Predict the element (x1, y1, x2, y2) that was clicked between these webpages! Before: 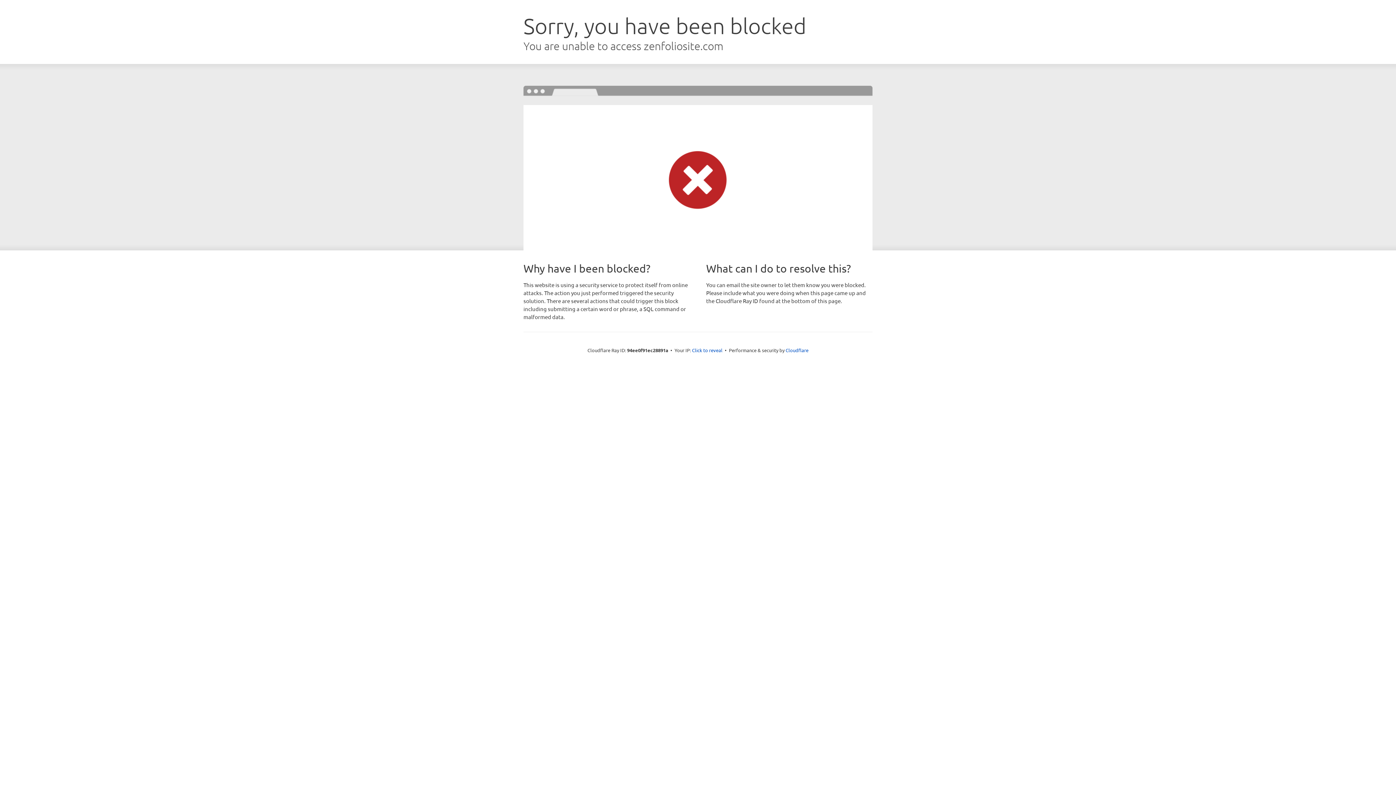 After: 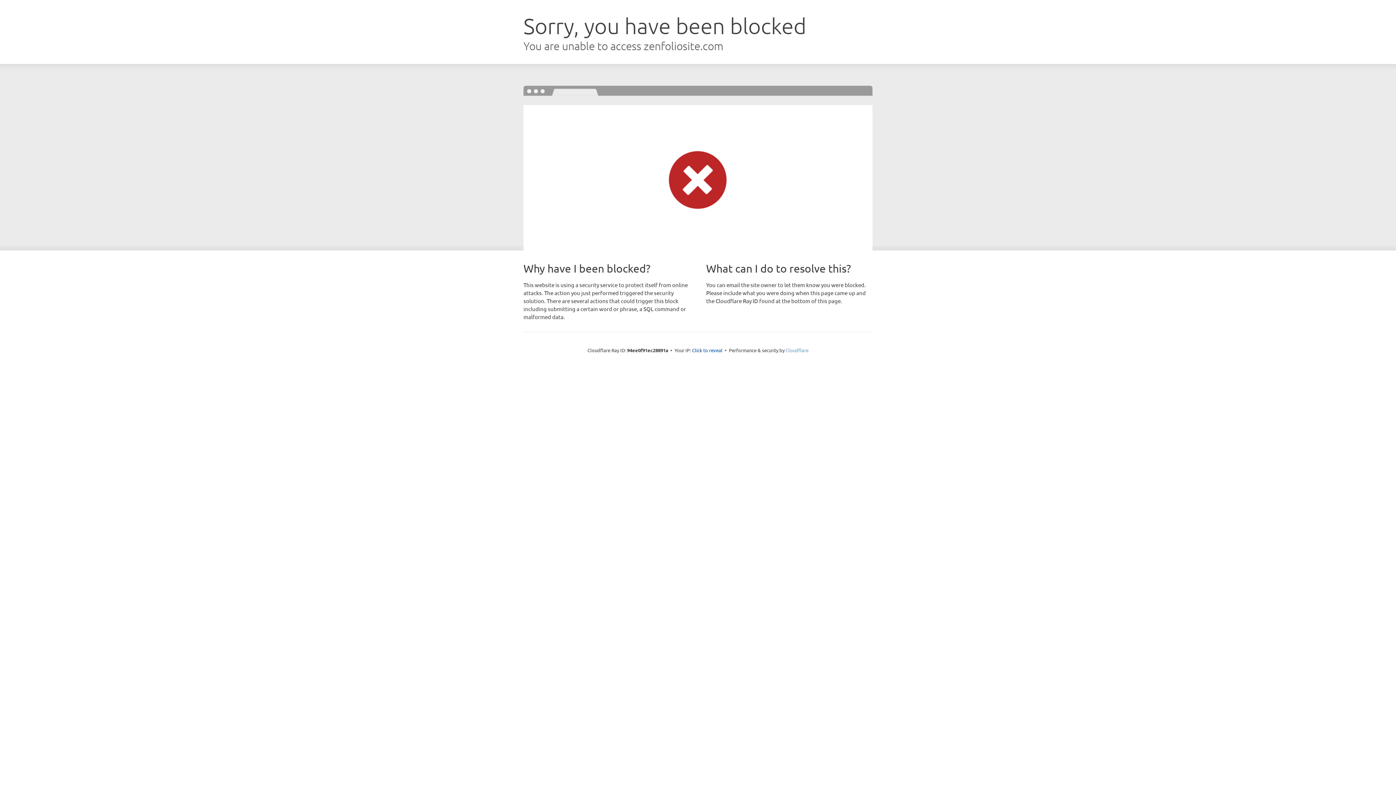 Action: bbox: (785, 347, 808, 353) label: Cloudflare